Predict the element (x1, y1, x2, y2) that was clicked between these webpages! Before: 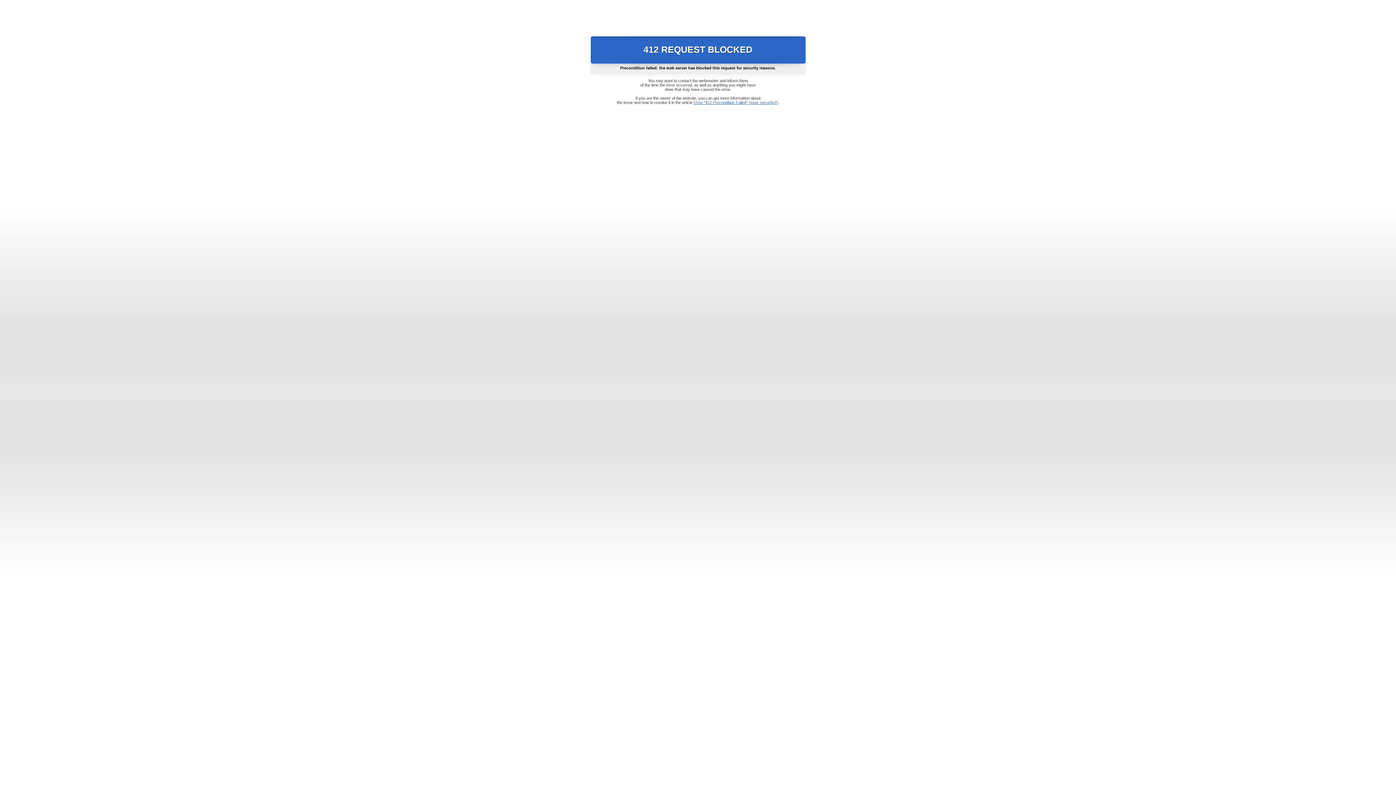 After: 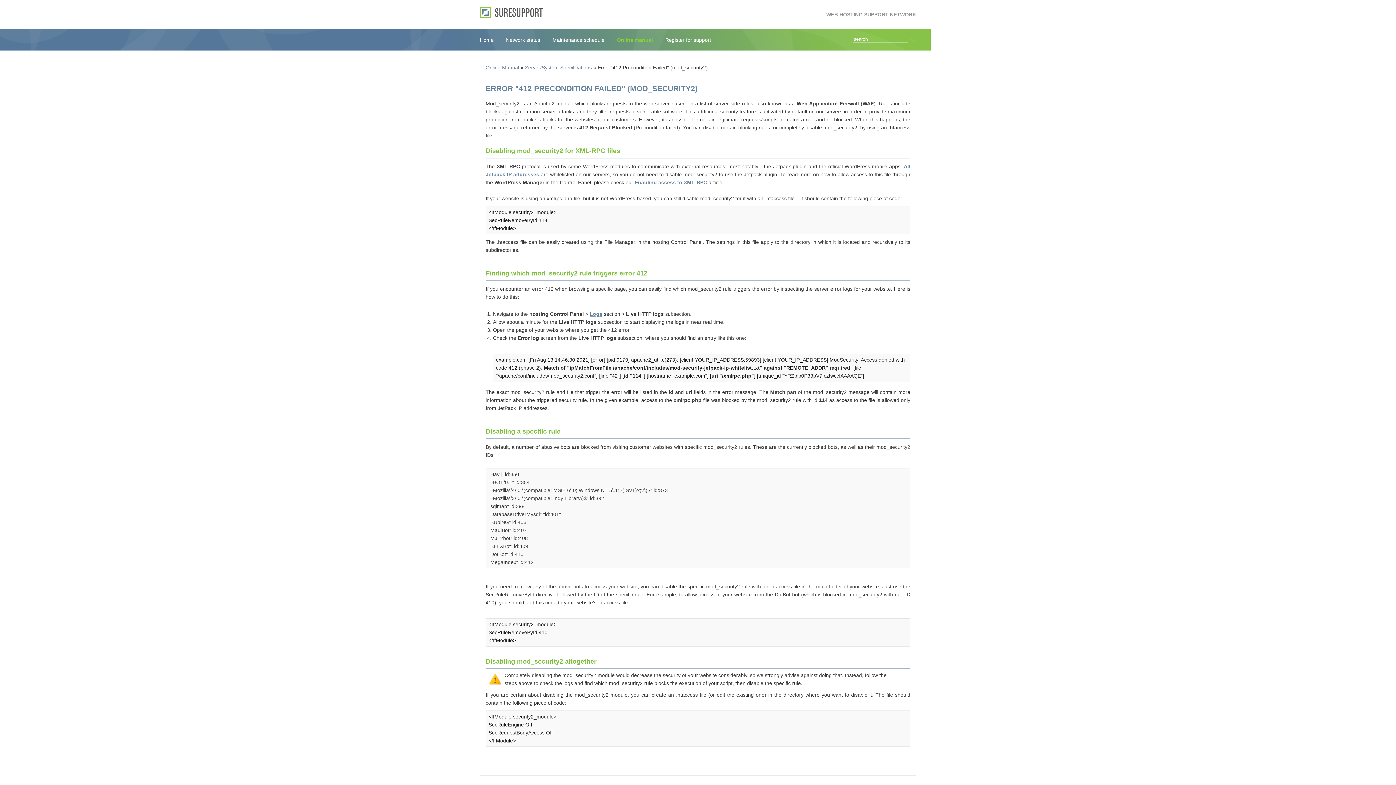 Action: bbox: (693, 100, 778, 104) label: Error "412 Precondition Failed" (mod_security2)